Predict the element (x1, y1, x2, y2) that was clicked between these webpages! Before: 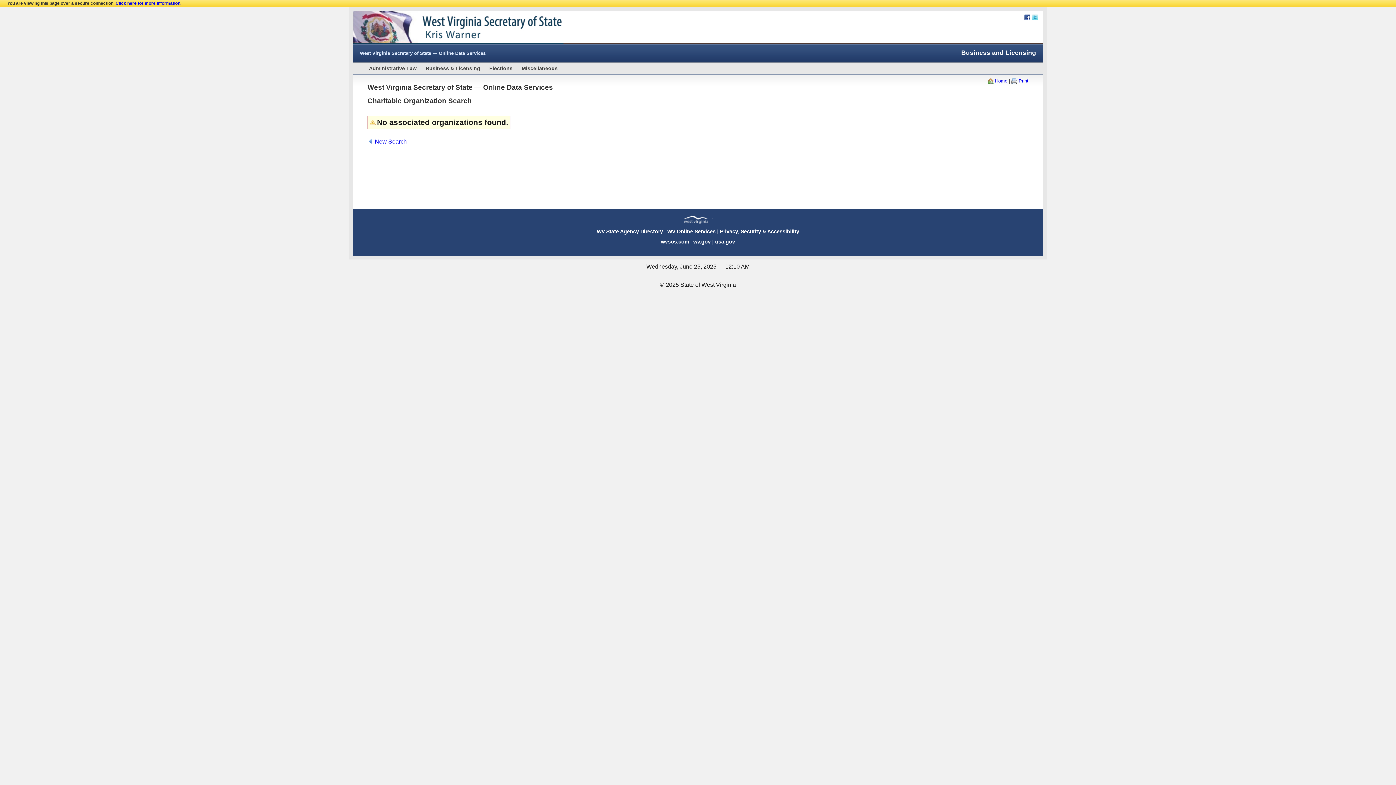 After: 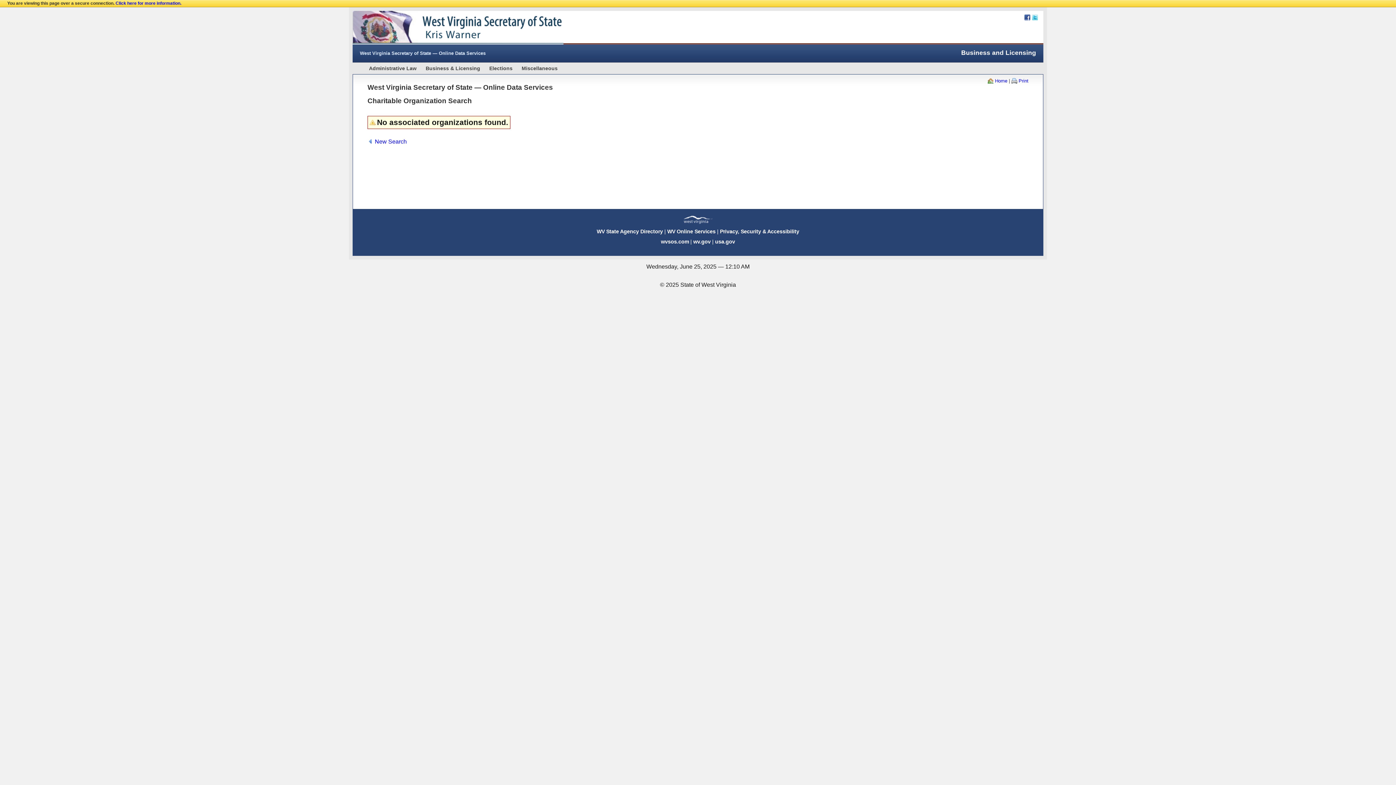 Action: bbox: (1024, 14, 1030, 20) label: Facebook